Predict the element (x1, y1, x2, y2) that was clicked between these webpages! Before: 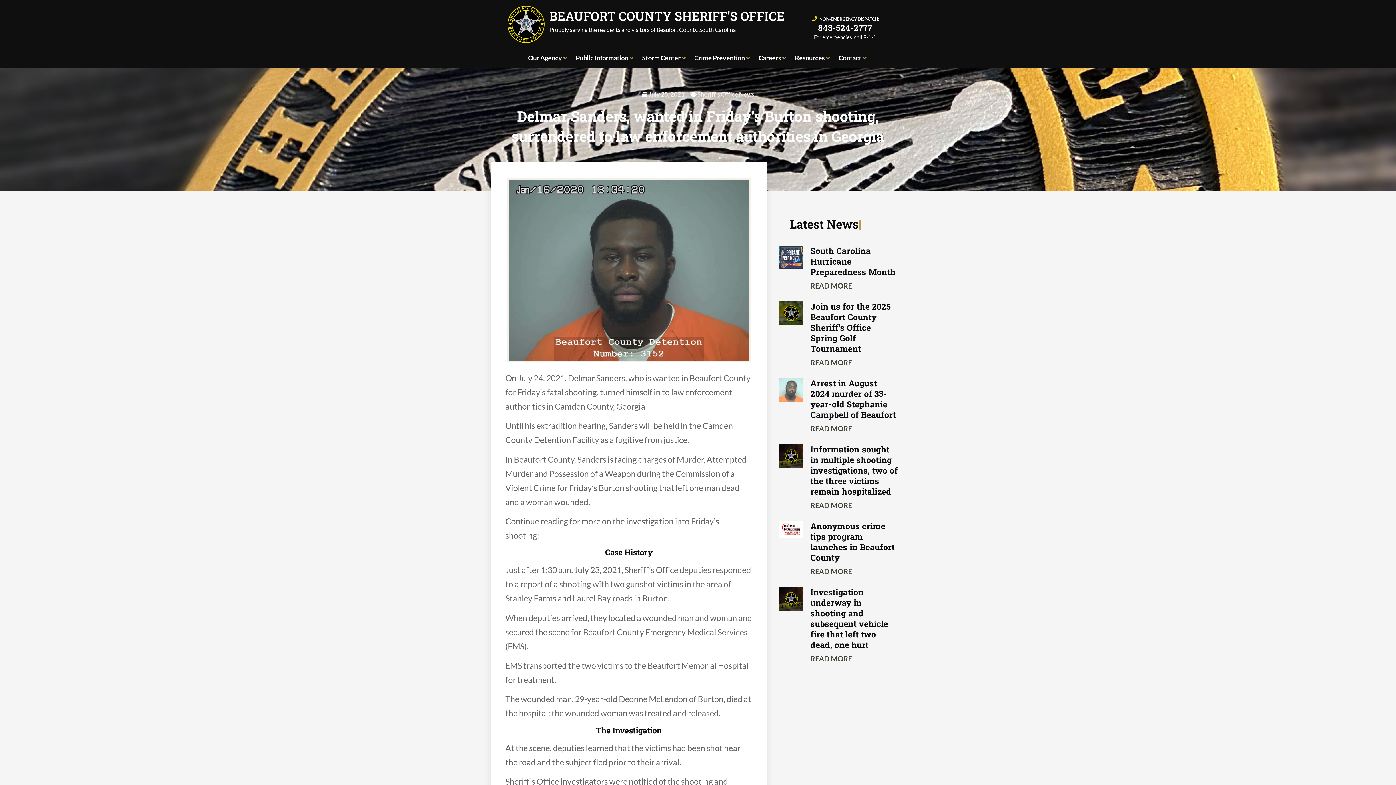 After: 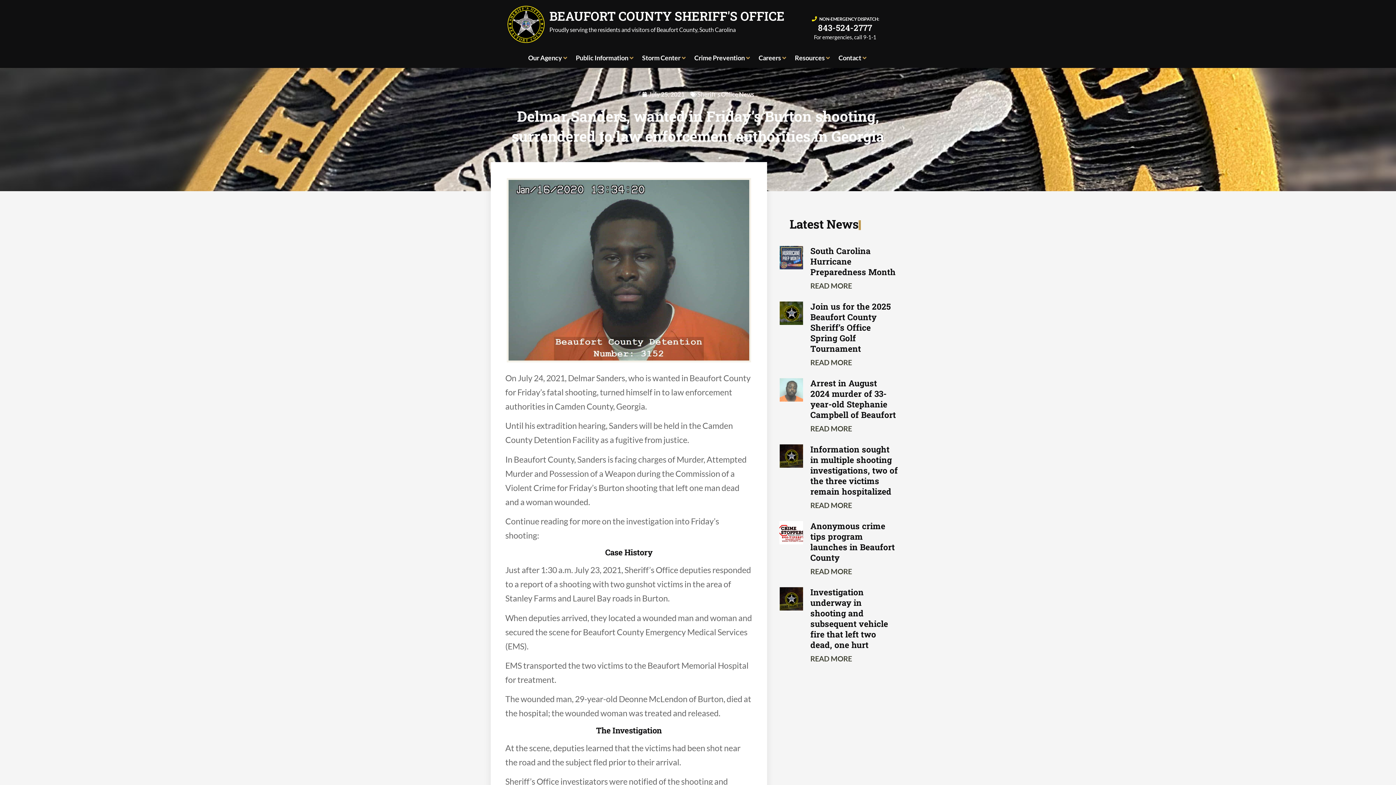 Action: label: 843-524-2777 bbox: (818, 22, 872, 33)